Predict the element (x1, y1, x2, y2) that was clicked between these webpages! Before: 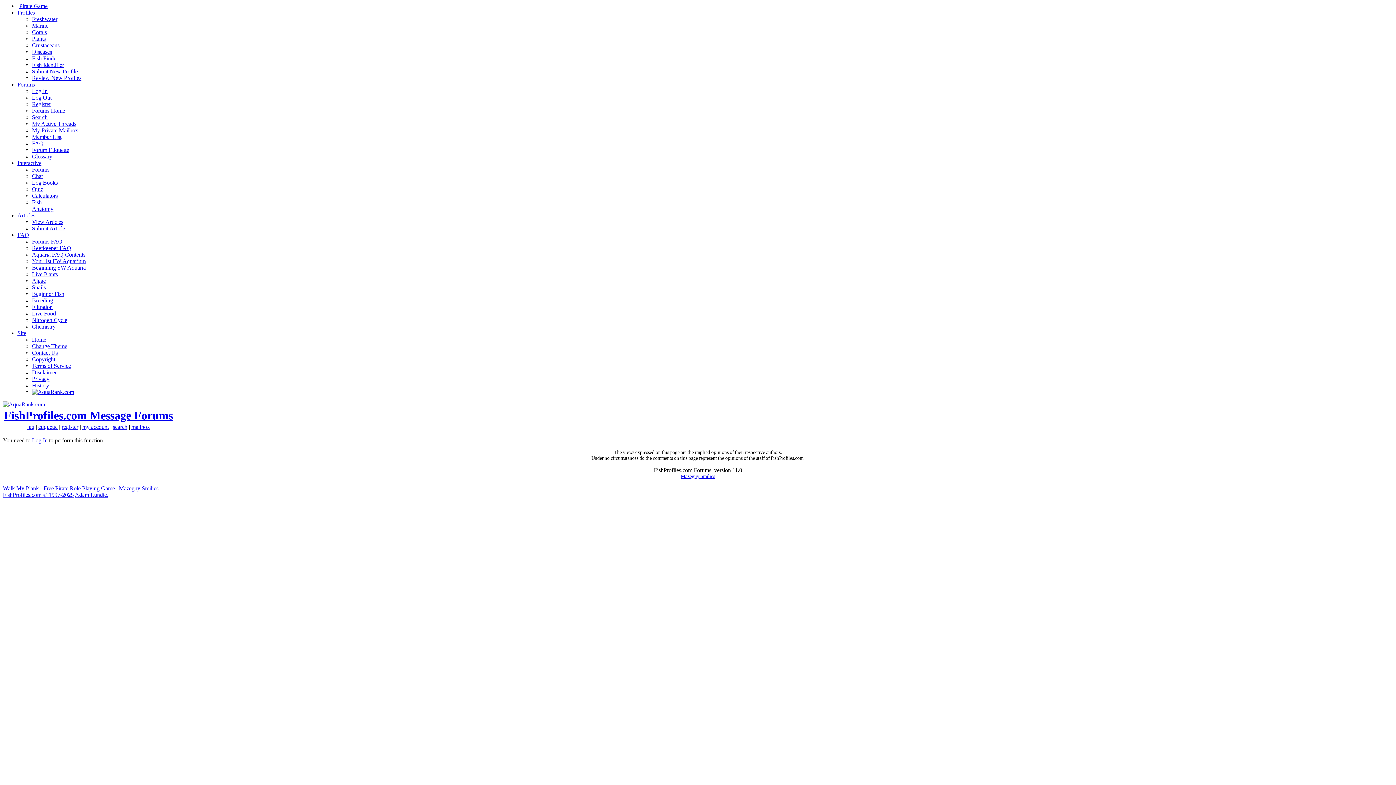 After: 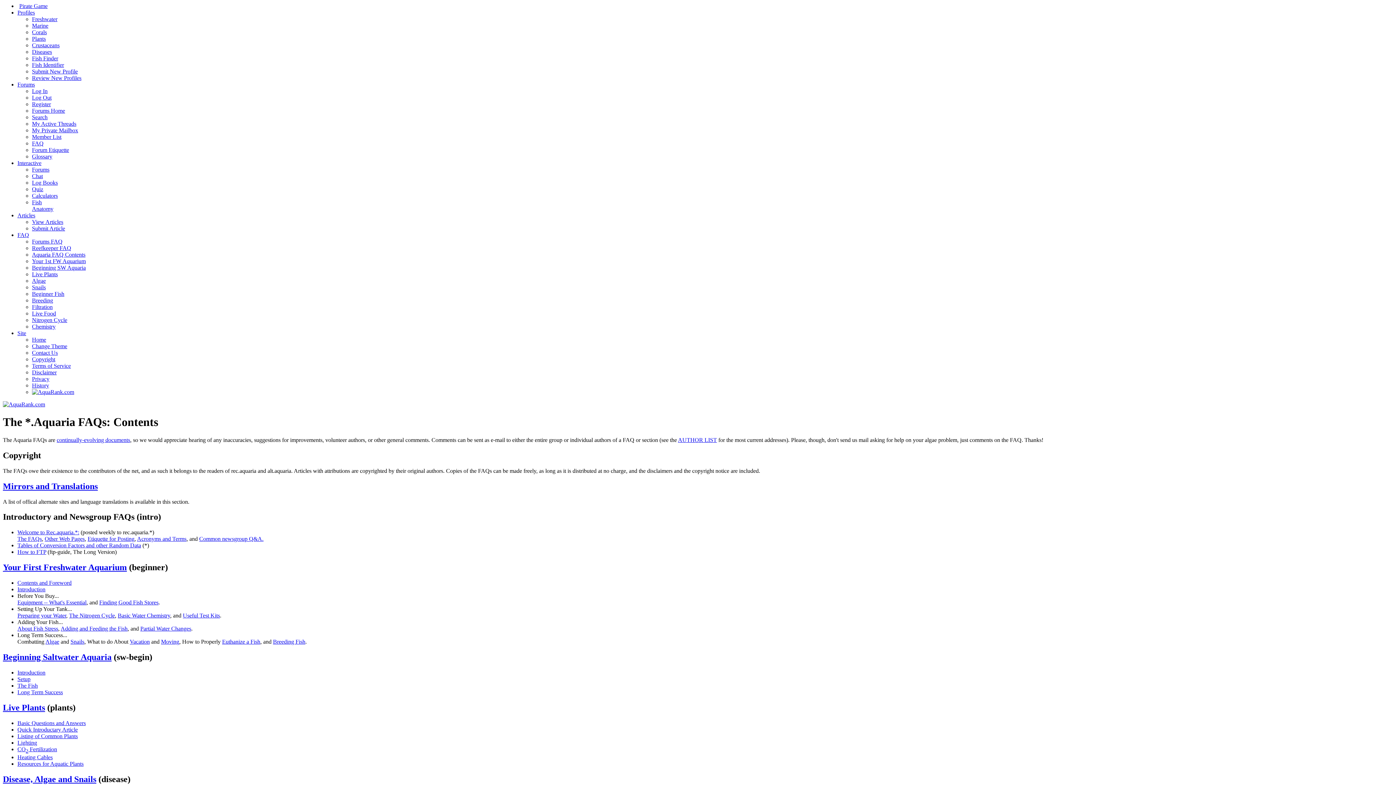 Action: label: Aquaria FAQ Contents bbox: (32, 251, 85, 257)